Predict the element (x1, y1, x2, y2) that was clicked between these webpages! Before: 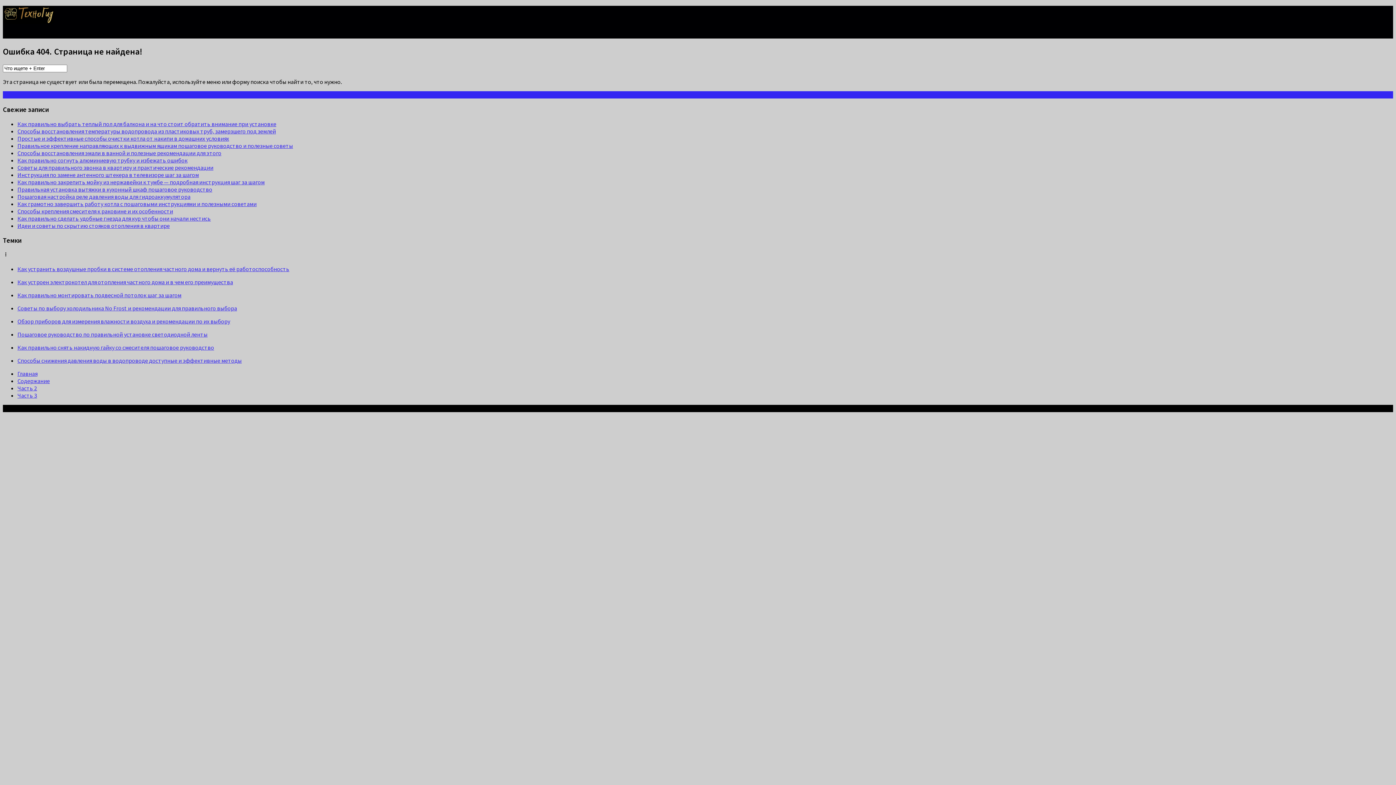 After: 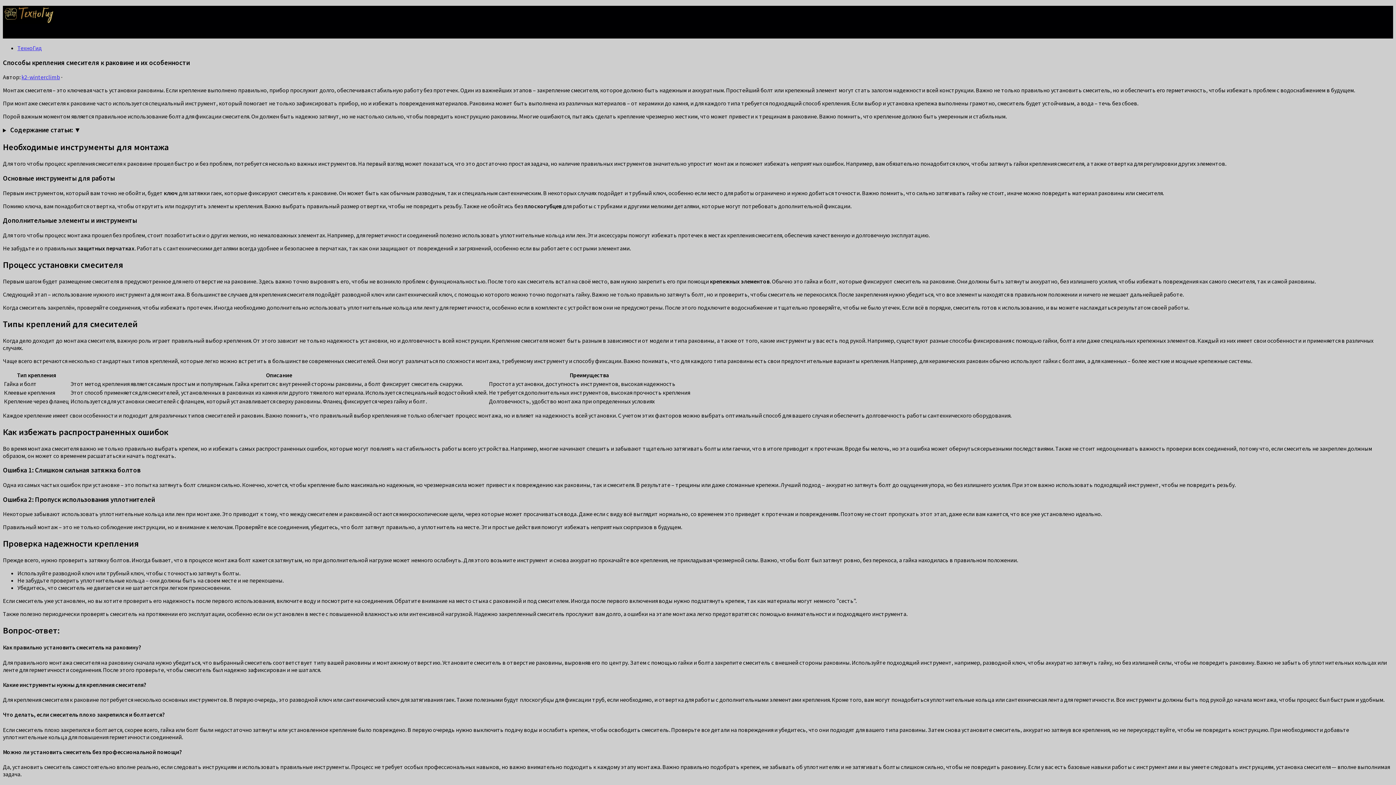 Action: label: Способы крепления смесителя к раковине и их особенности bbox: (17, 207, 173, 215)